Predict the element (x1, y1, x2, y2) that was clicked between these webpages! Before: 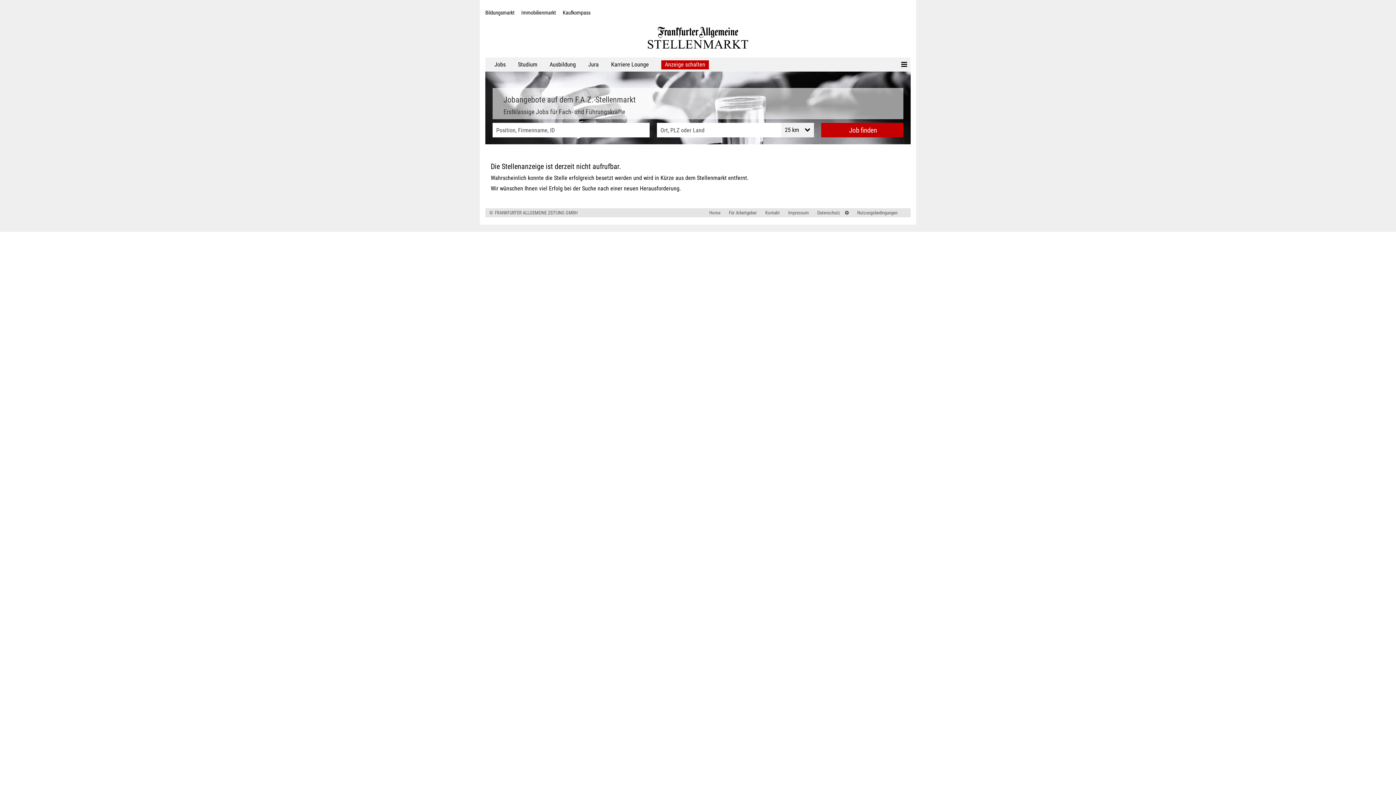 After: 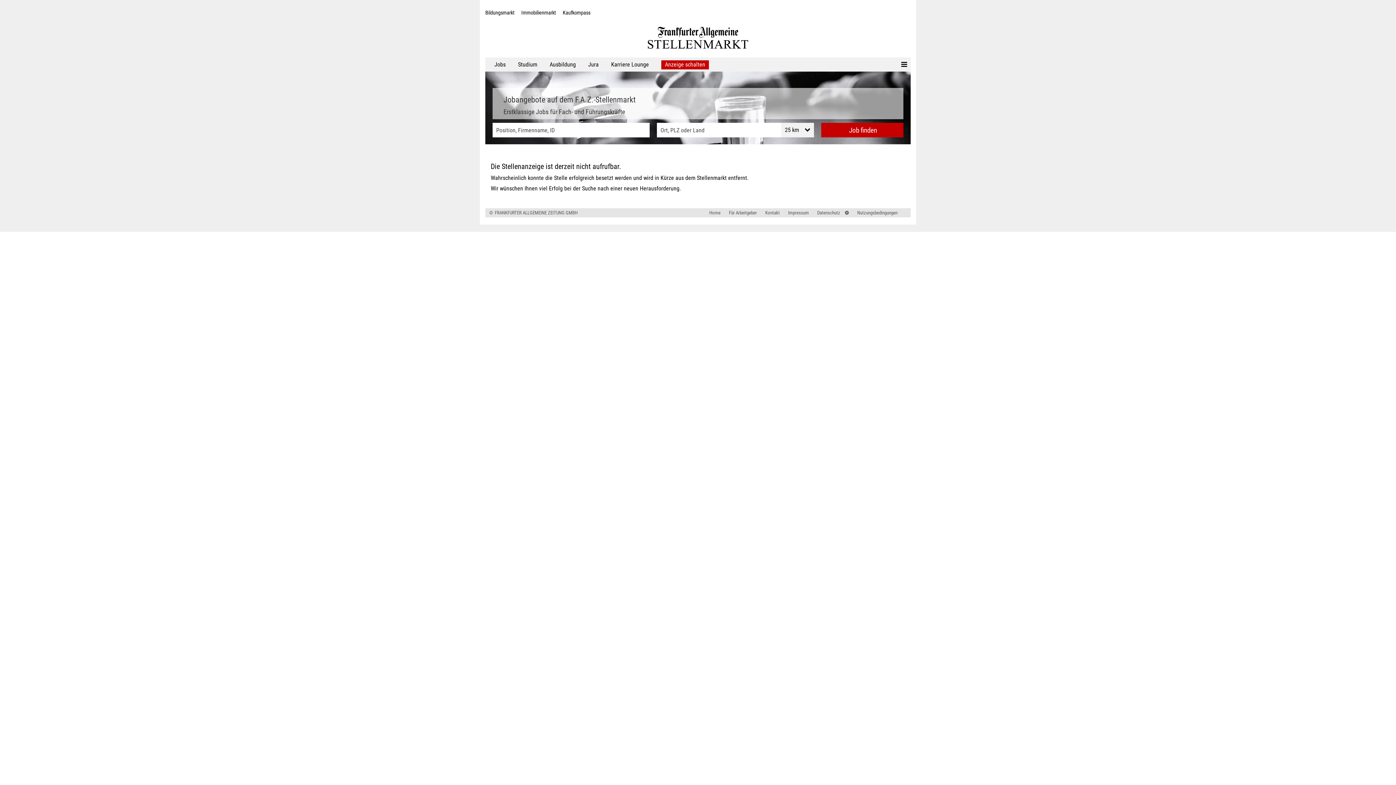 Action: bbox: (843, 210, 849, 215)